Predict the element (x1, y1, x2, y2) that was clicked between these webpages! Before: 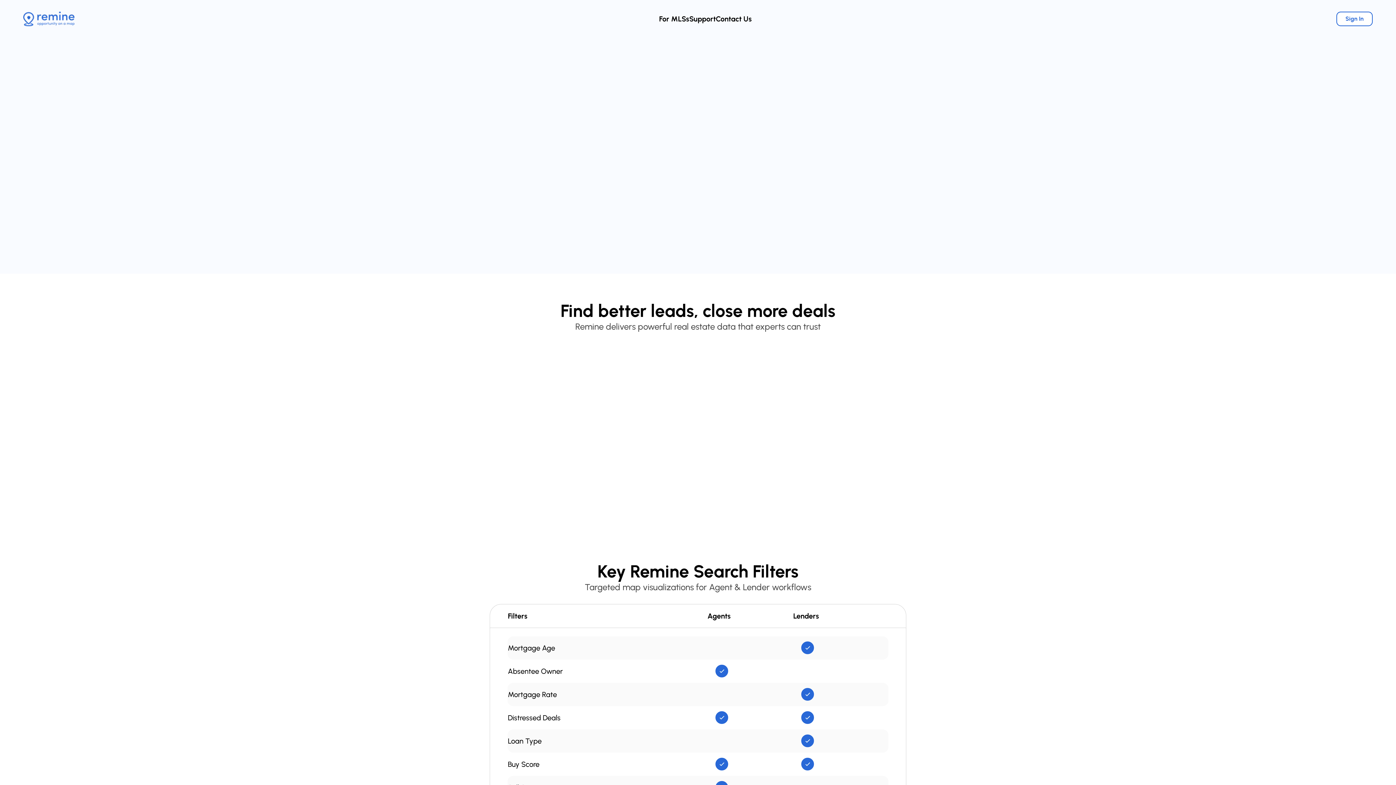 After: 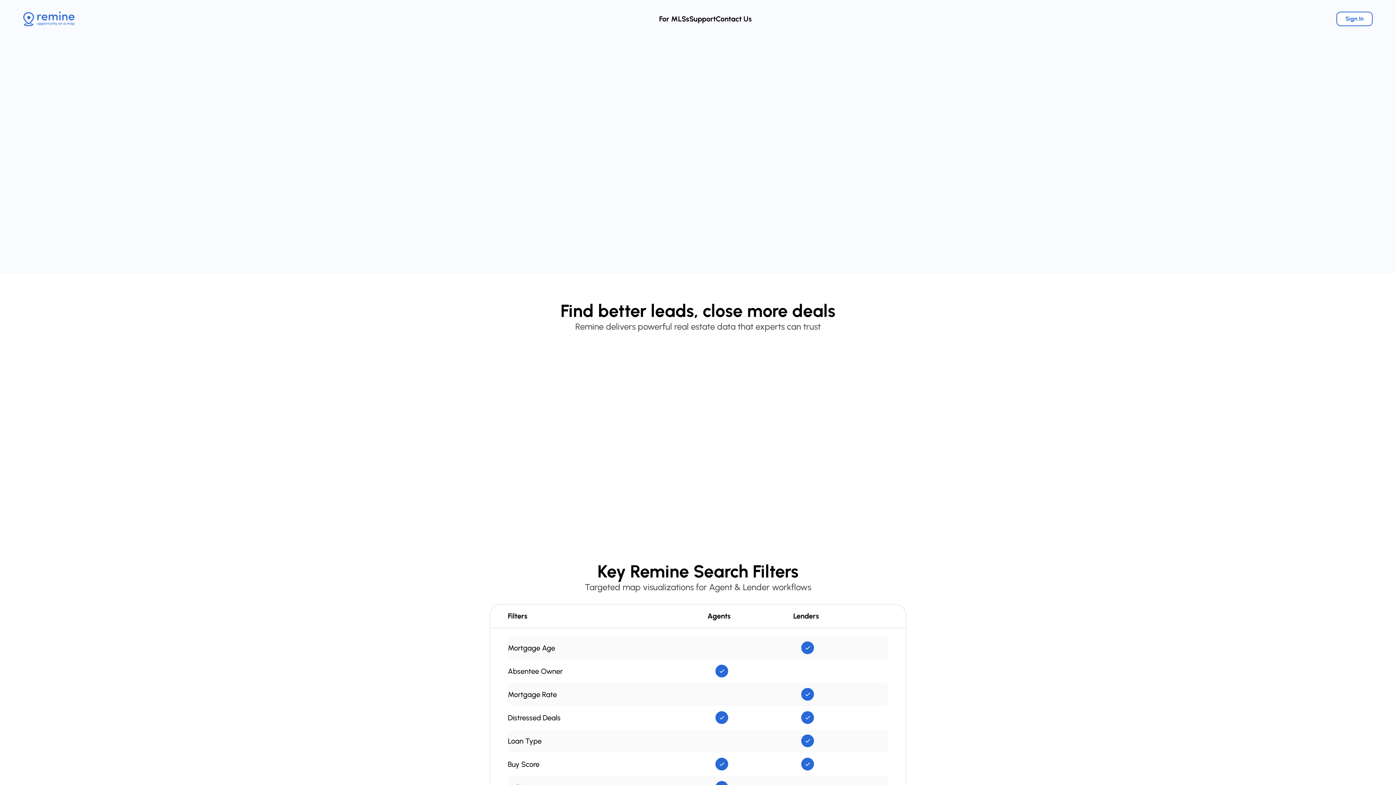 Action: label: Sign Up bbox: (447, 157, 485, 170)